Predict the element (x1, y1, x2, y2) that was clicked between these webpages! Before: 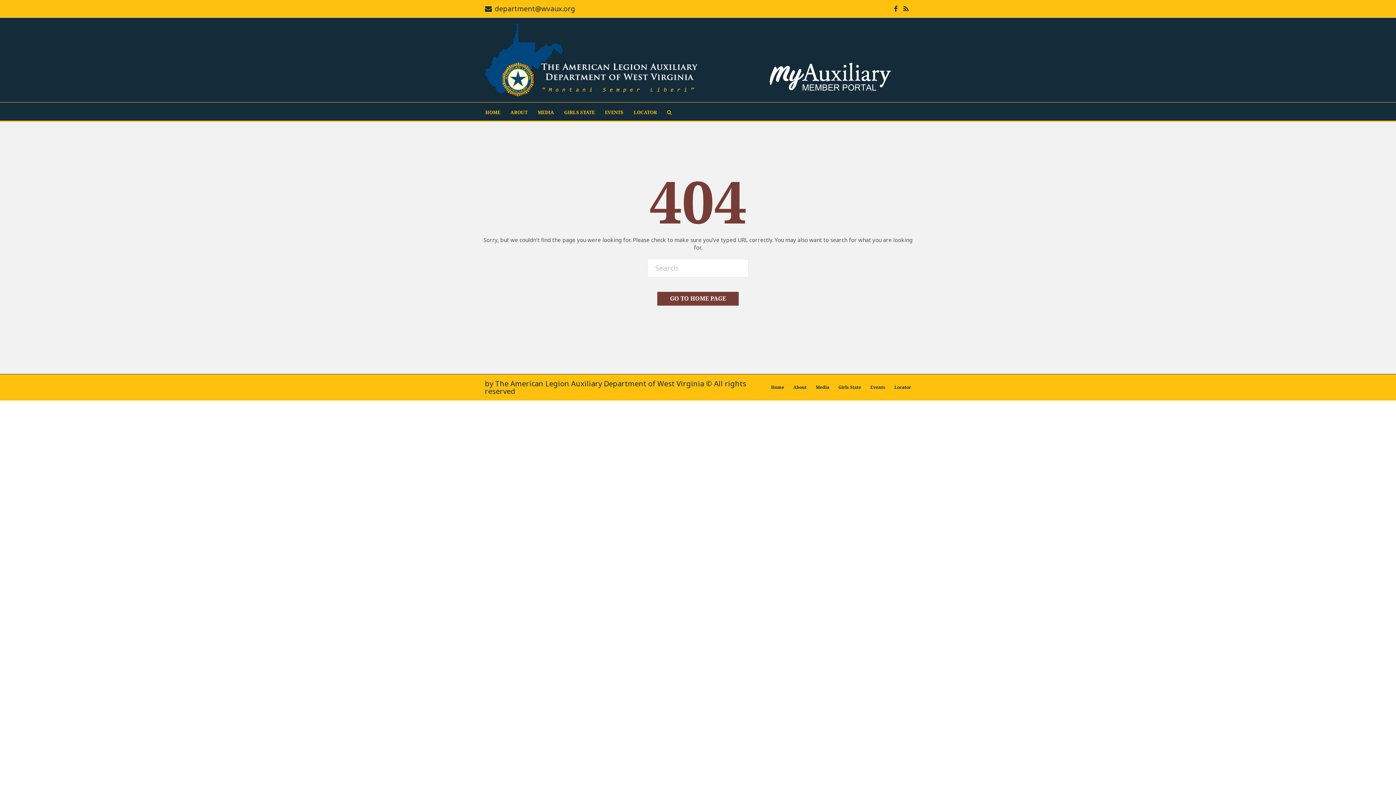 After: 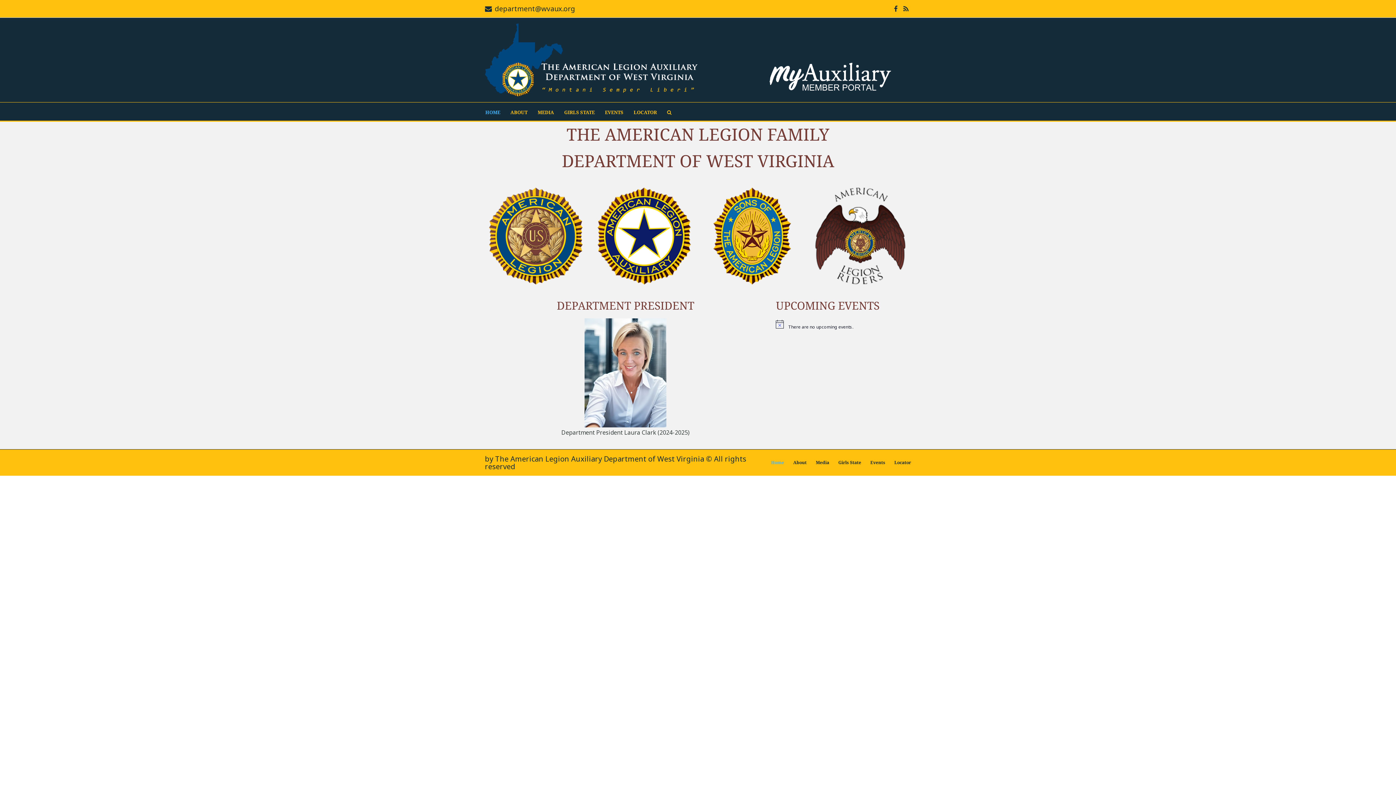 Action: label: HOME bbox: (485, 109, 500, 115)